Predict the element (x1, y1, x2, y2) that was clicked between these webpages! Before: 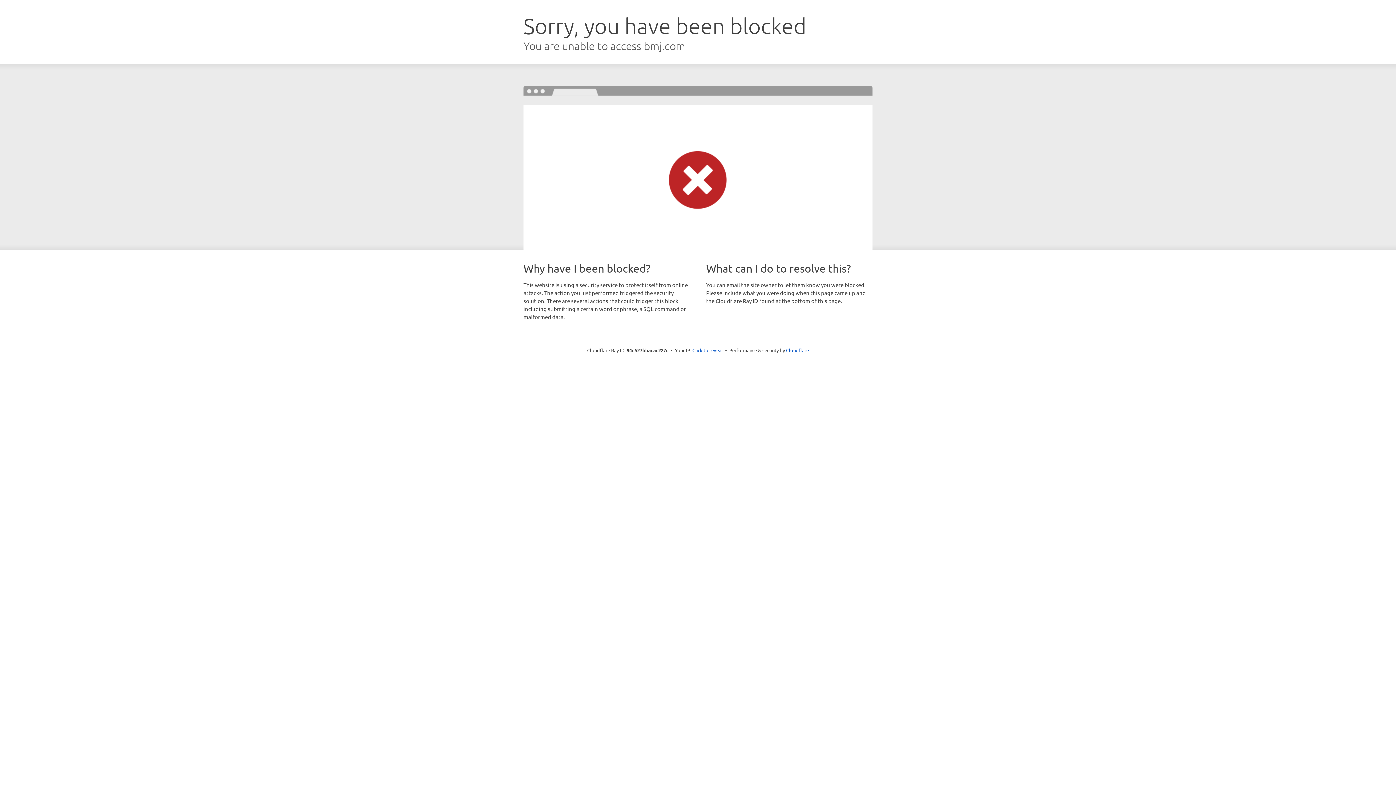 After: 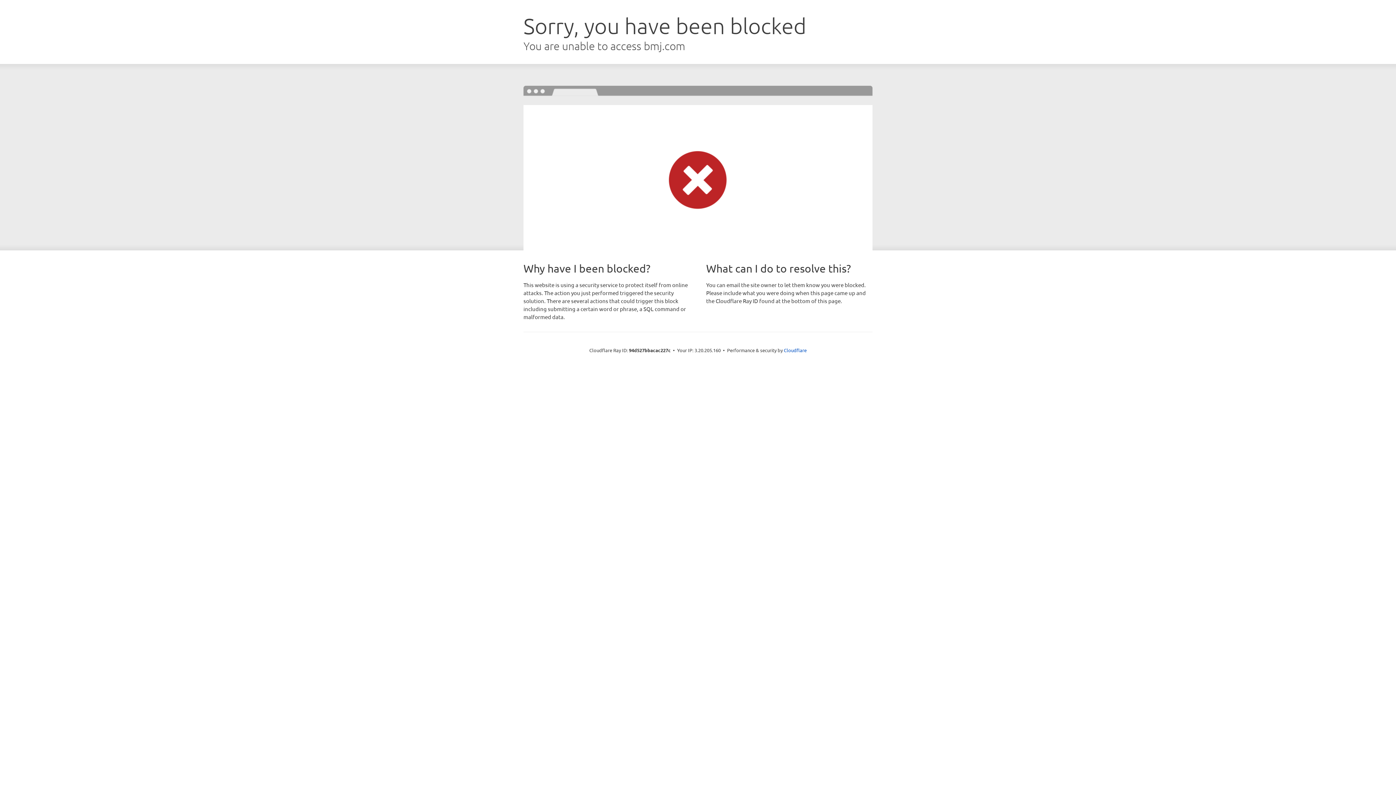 Action: bbox: (692, 346, 723, 353) label: Click to reveal